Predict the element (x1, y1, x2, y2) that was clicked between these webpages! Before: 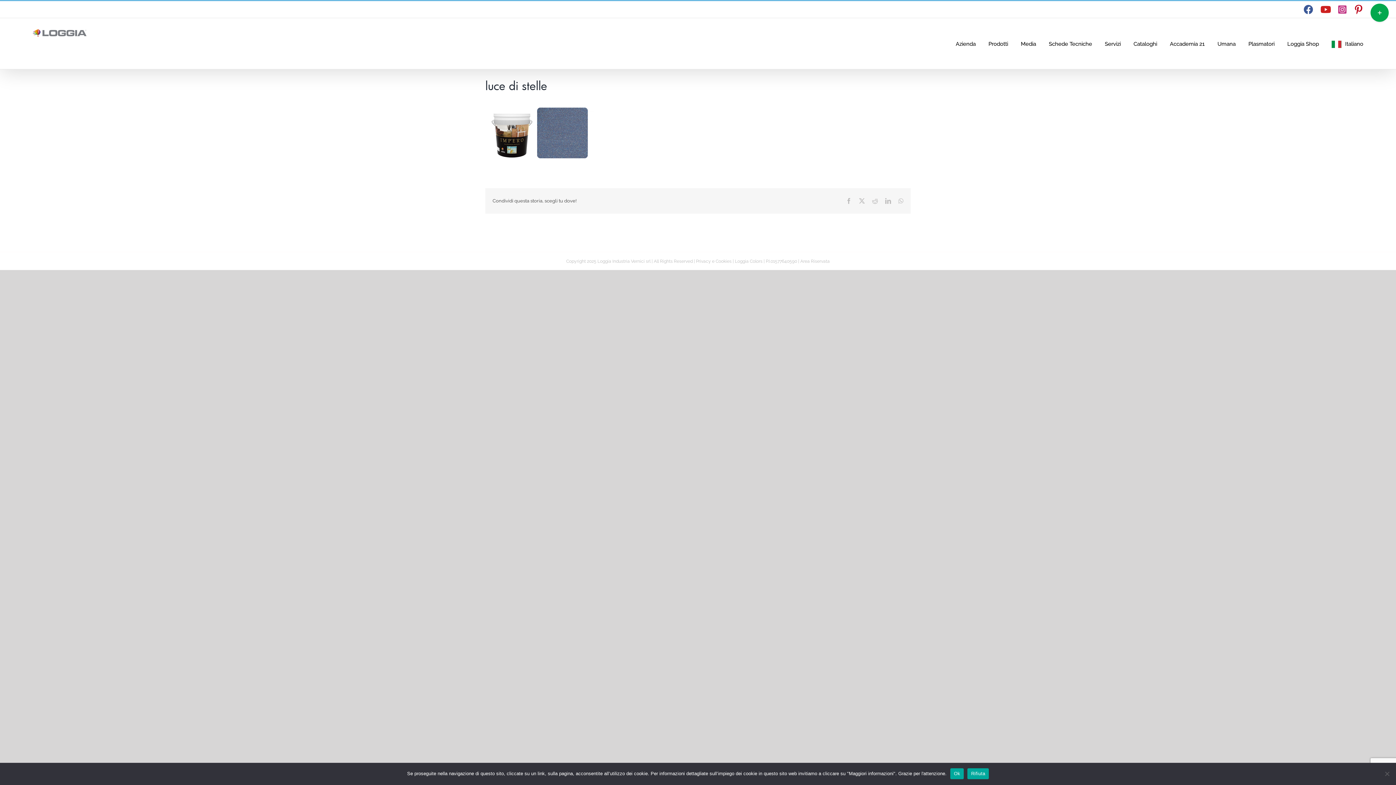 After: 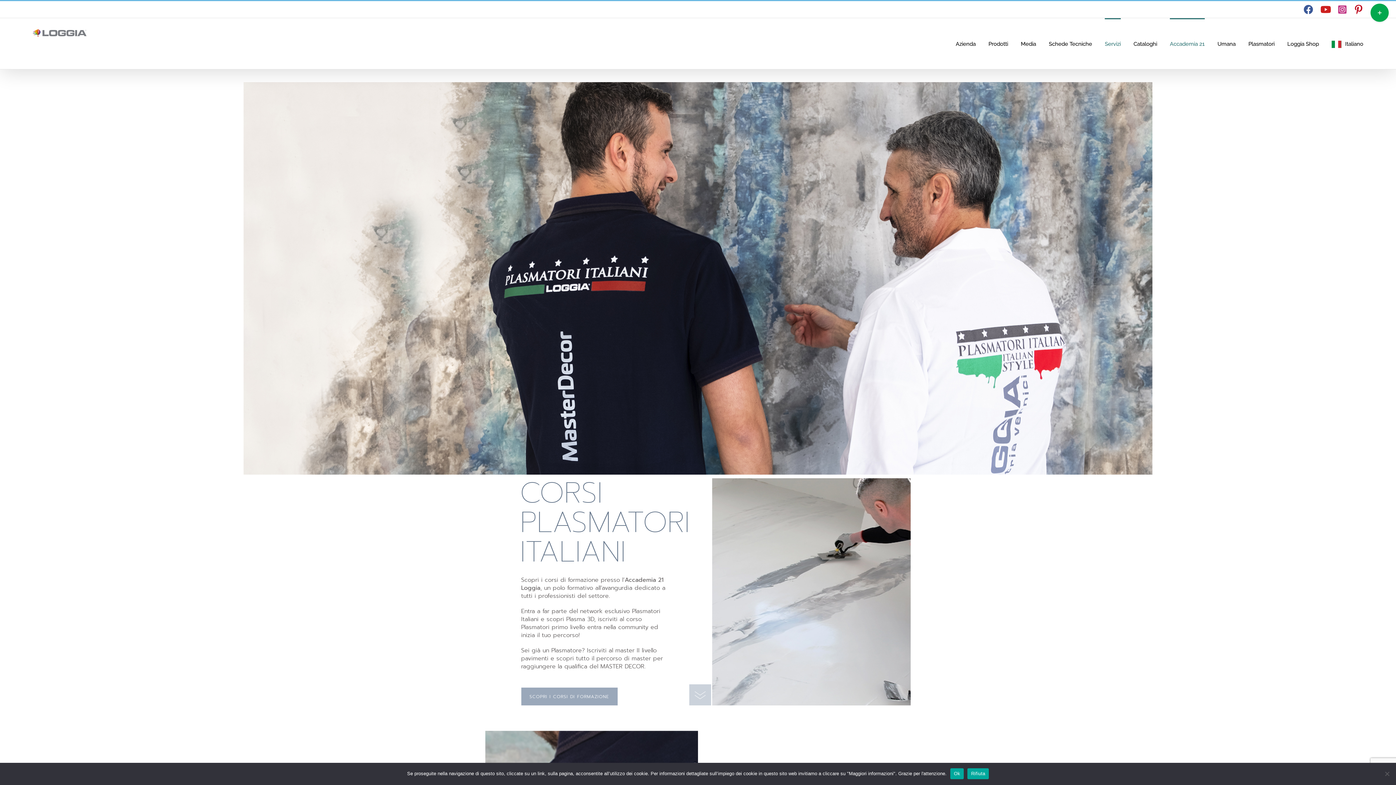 Action: label: Servizi bbox: (1105, 18, 1121, 69)